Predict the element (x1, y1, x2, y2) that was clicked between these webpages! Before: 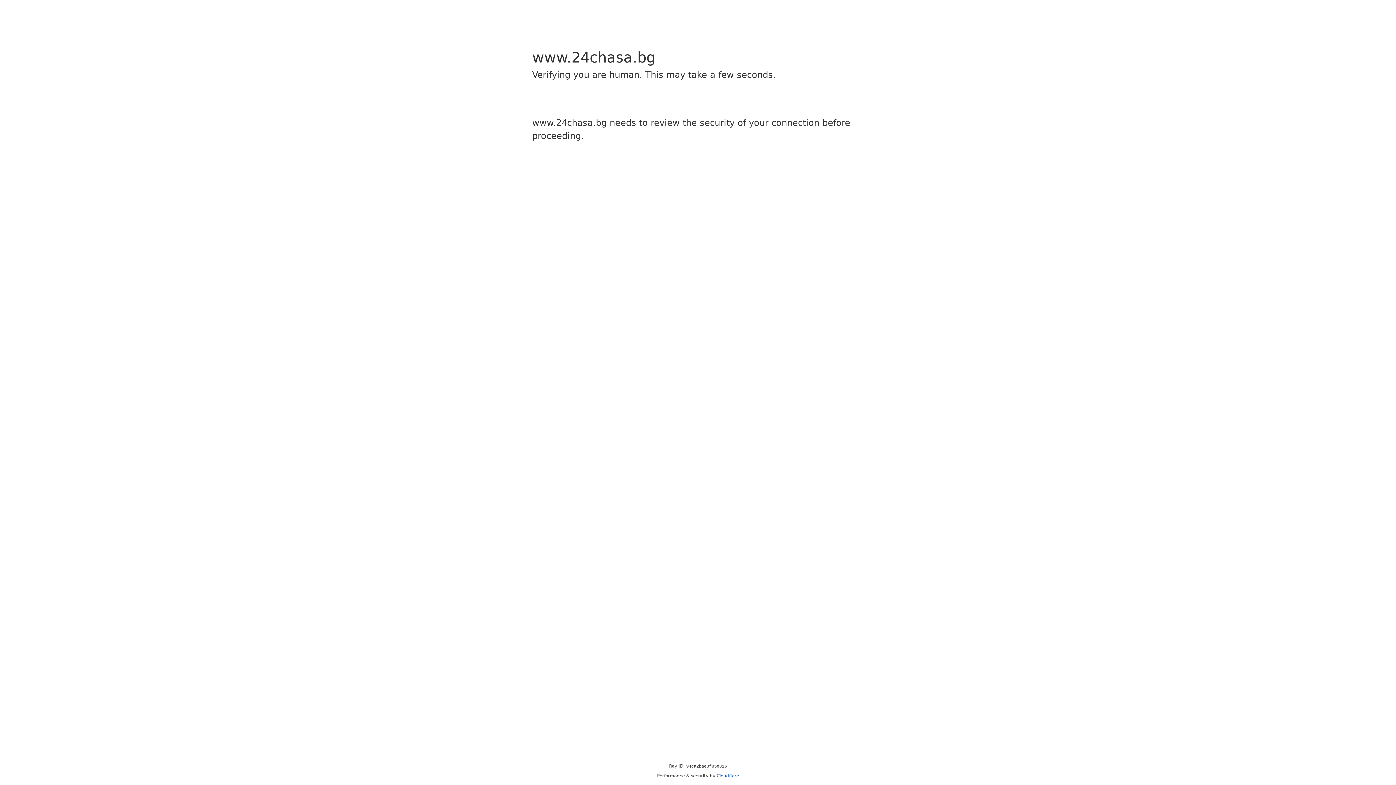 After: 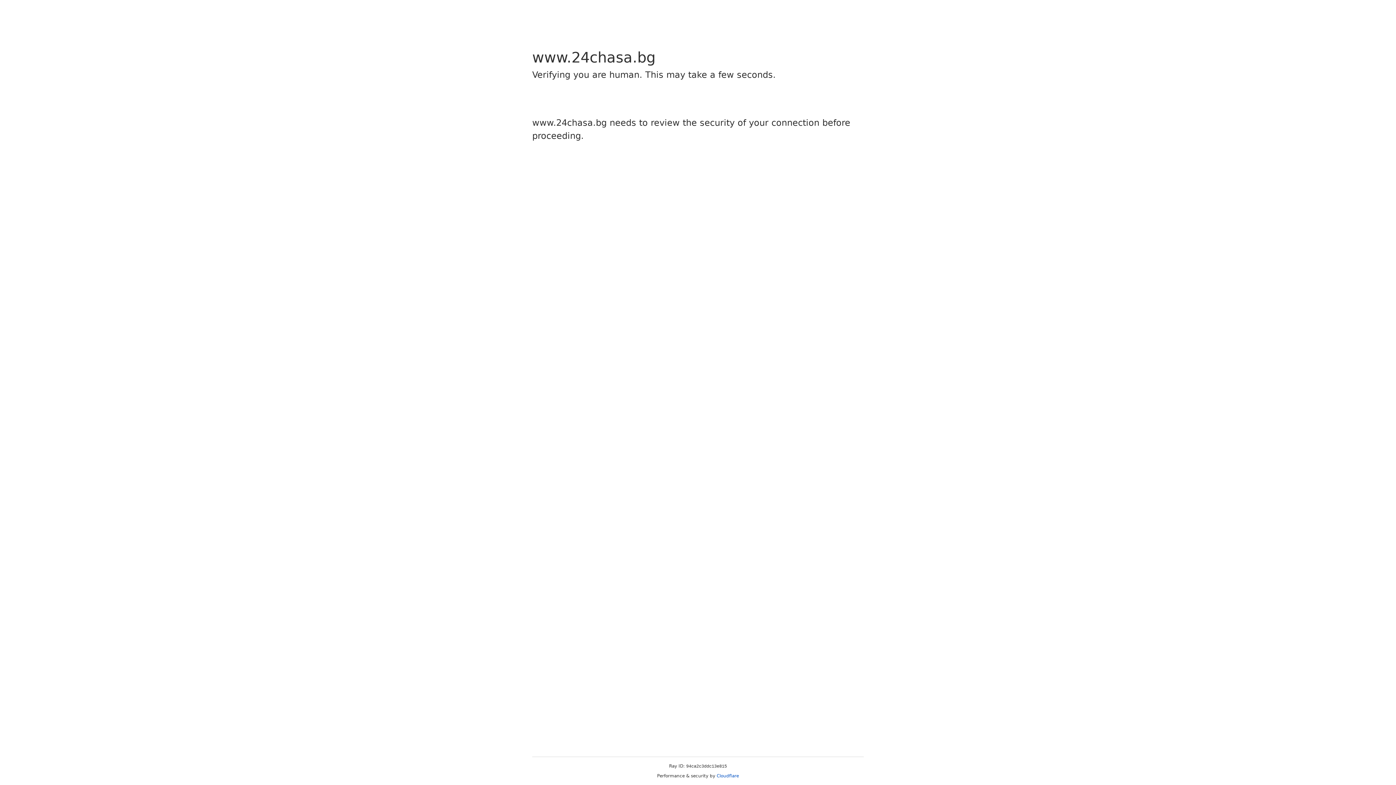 Action: bbox: (716, 773, 739, 778) label: Cloudflare